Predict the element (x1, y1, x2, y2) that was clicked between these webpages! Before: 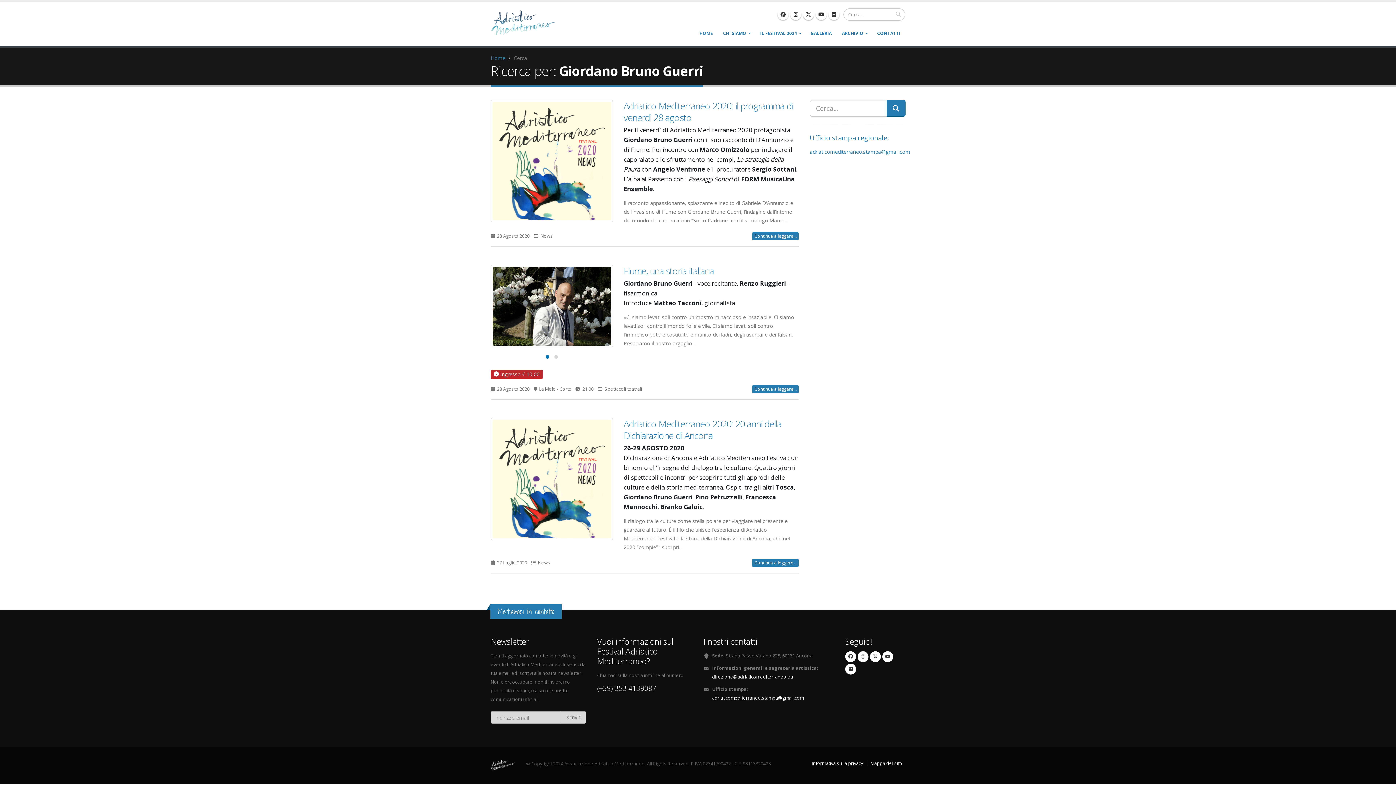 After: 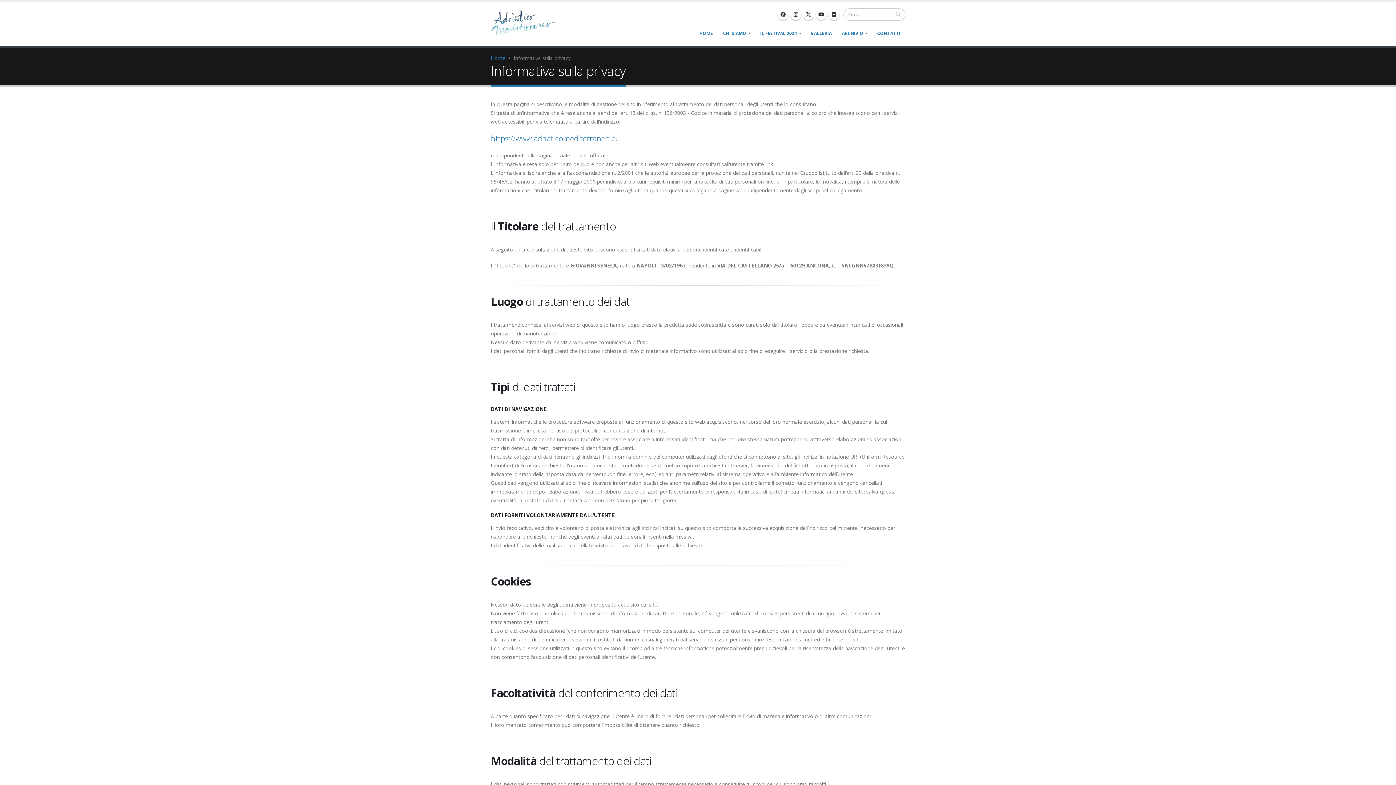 Action: label: Informativa sulla privacy bbox: (812, 760, 863, 767)